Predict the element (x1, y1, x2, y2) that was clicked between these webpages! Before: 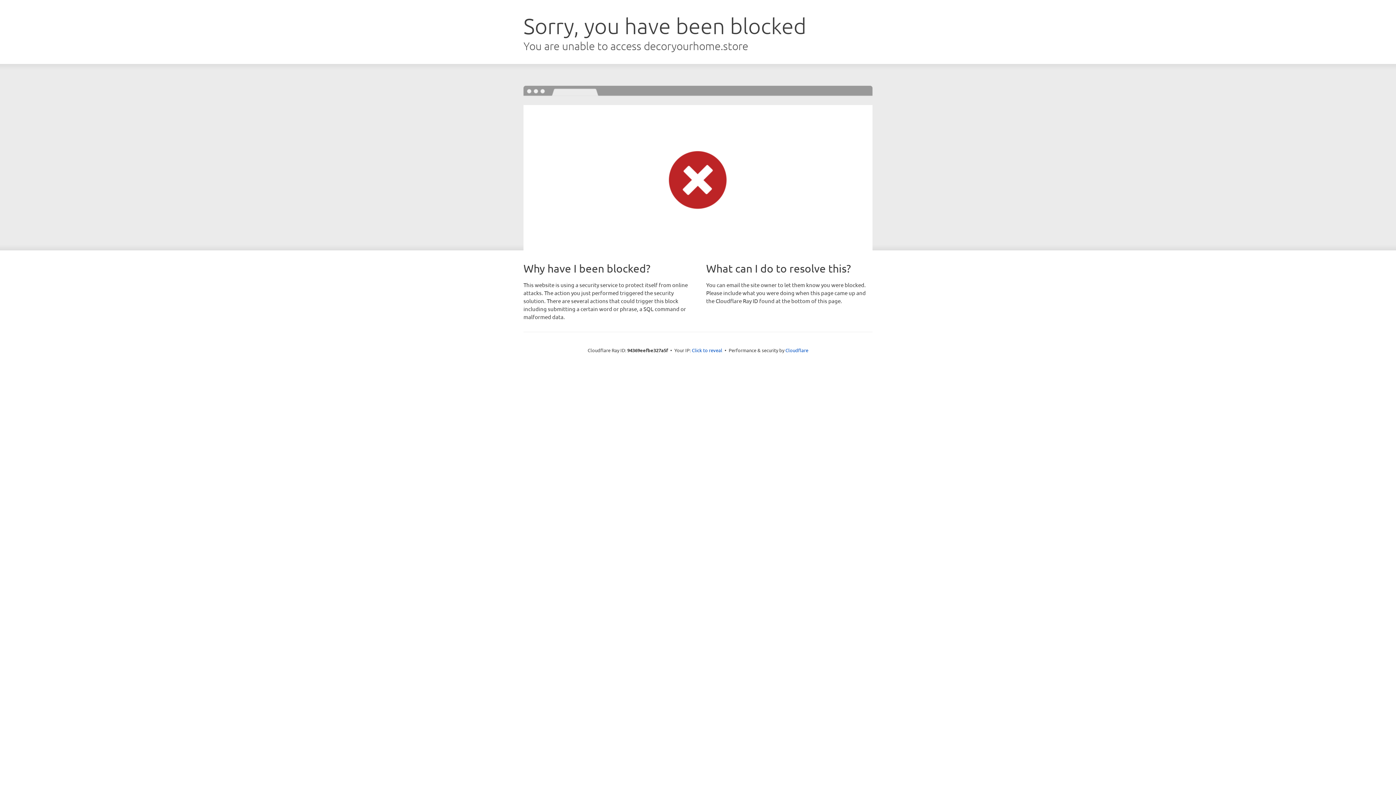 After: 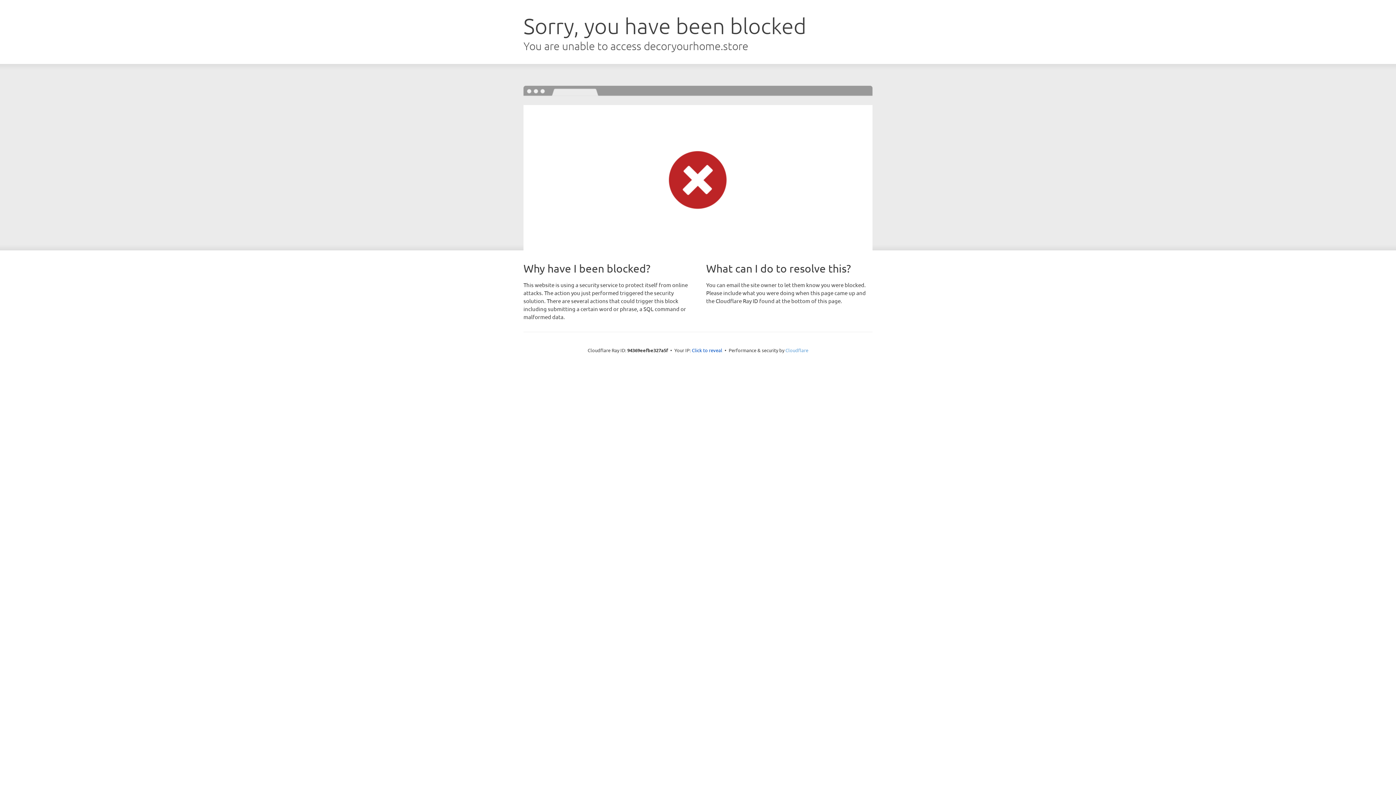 Action: label: Cloudflare bbox: (785, 347, 808, 353)